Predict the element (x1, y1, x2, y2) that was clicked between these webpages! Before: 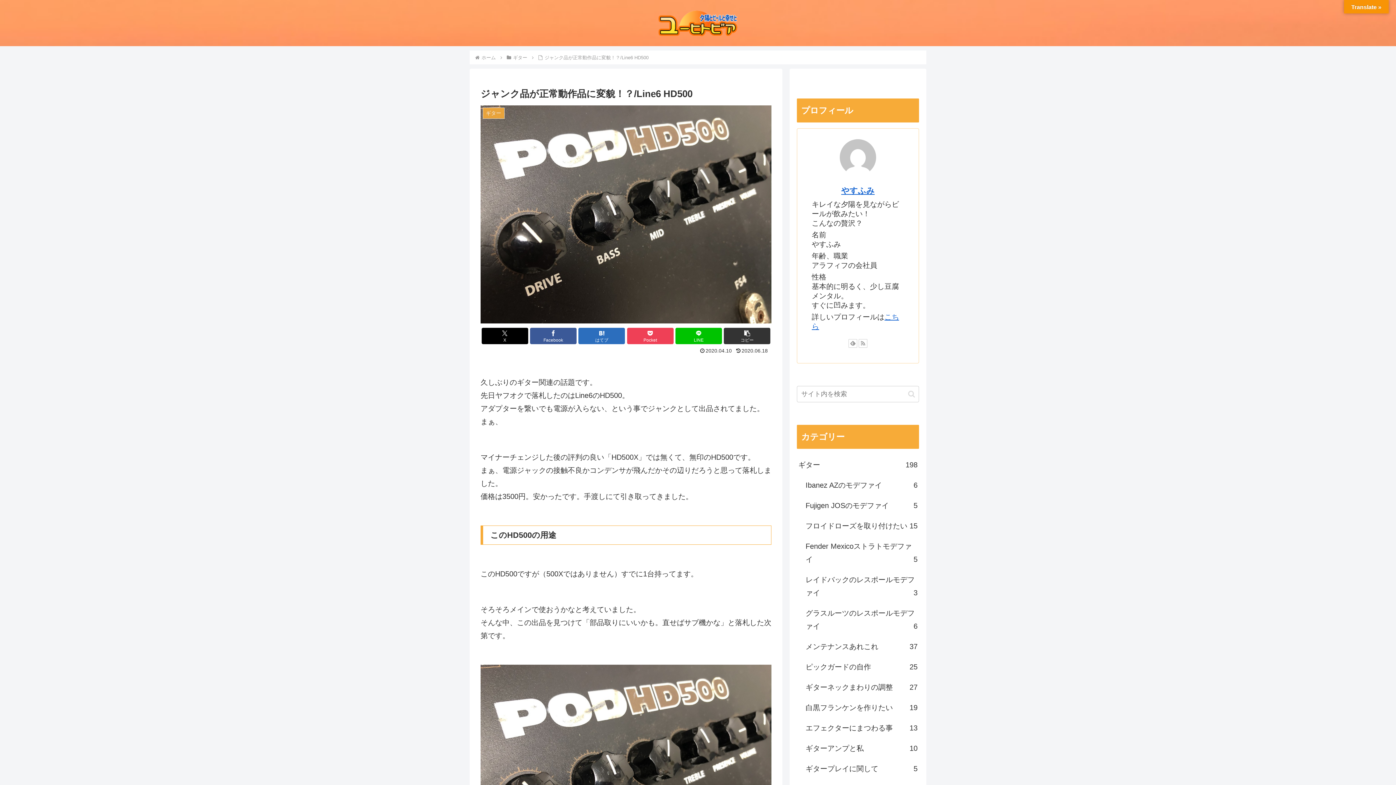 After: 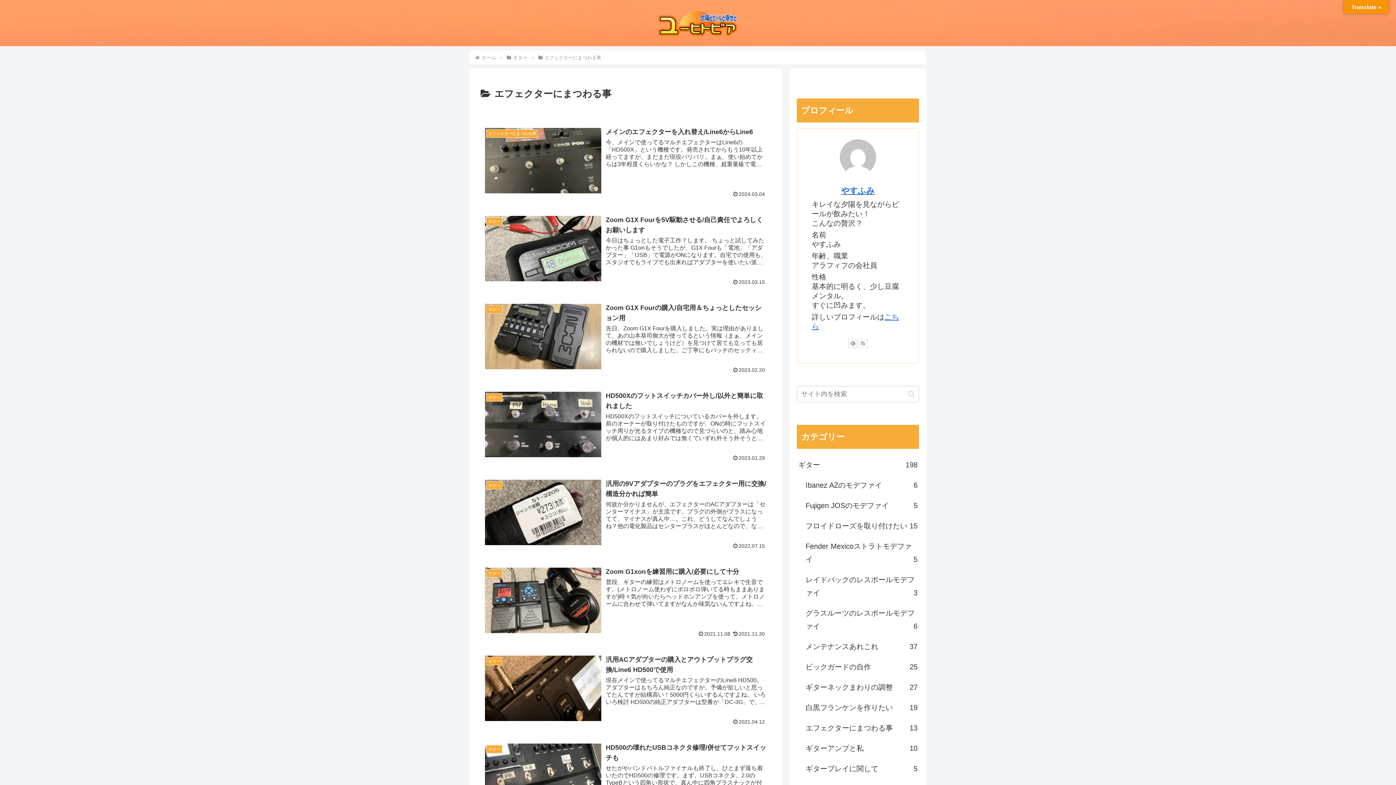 Action: label: エフェクターにまつわる事
13 bbox: (804, 718, 919, 738)